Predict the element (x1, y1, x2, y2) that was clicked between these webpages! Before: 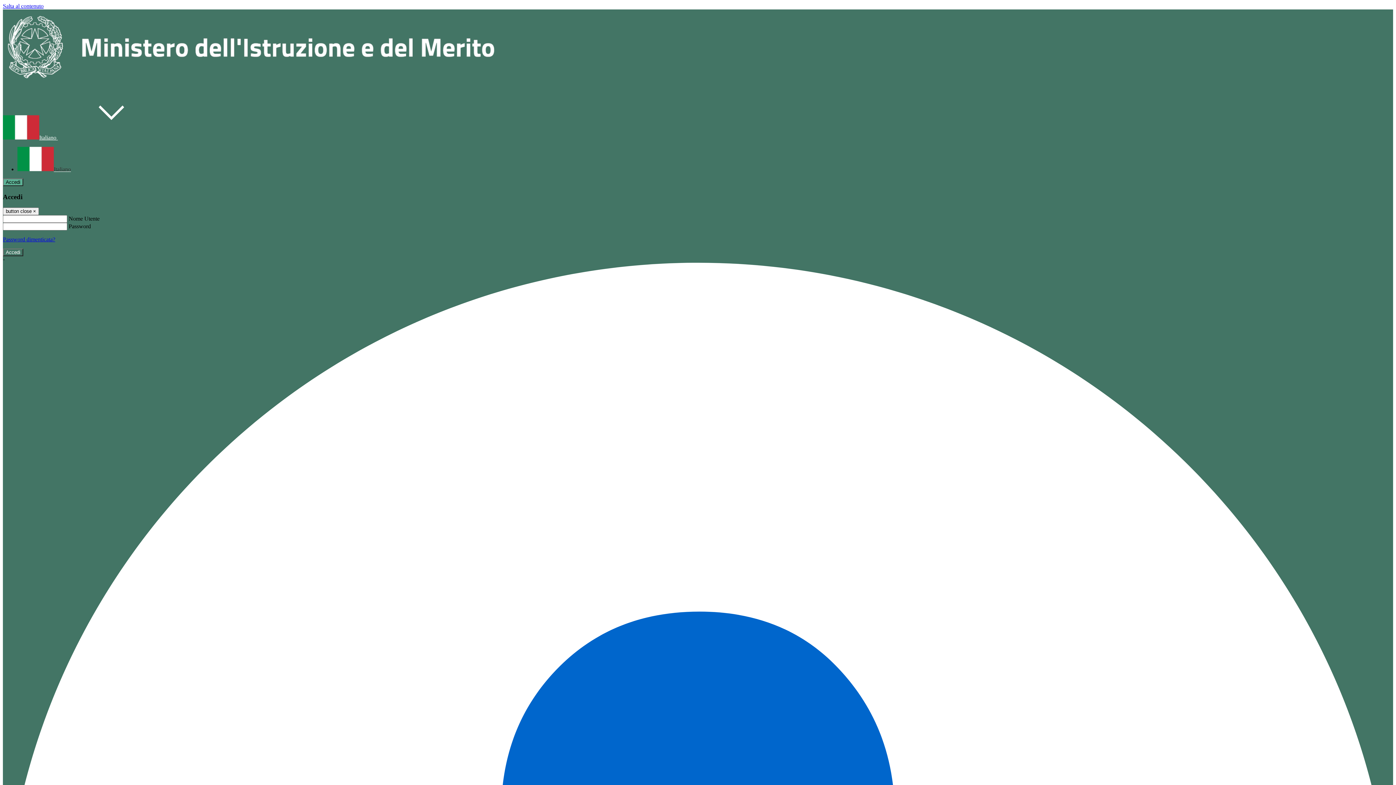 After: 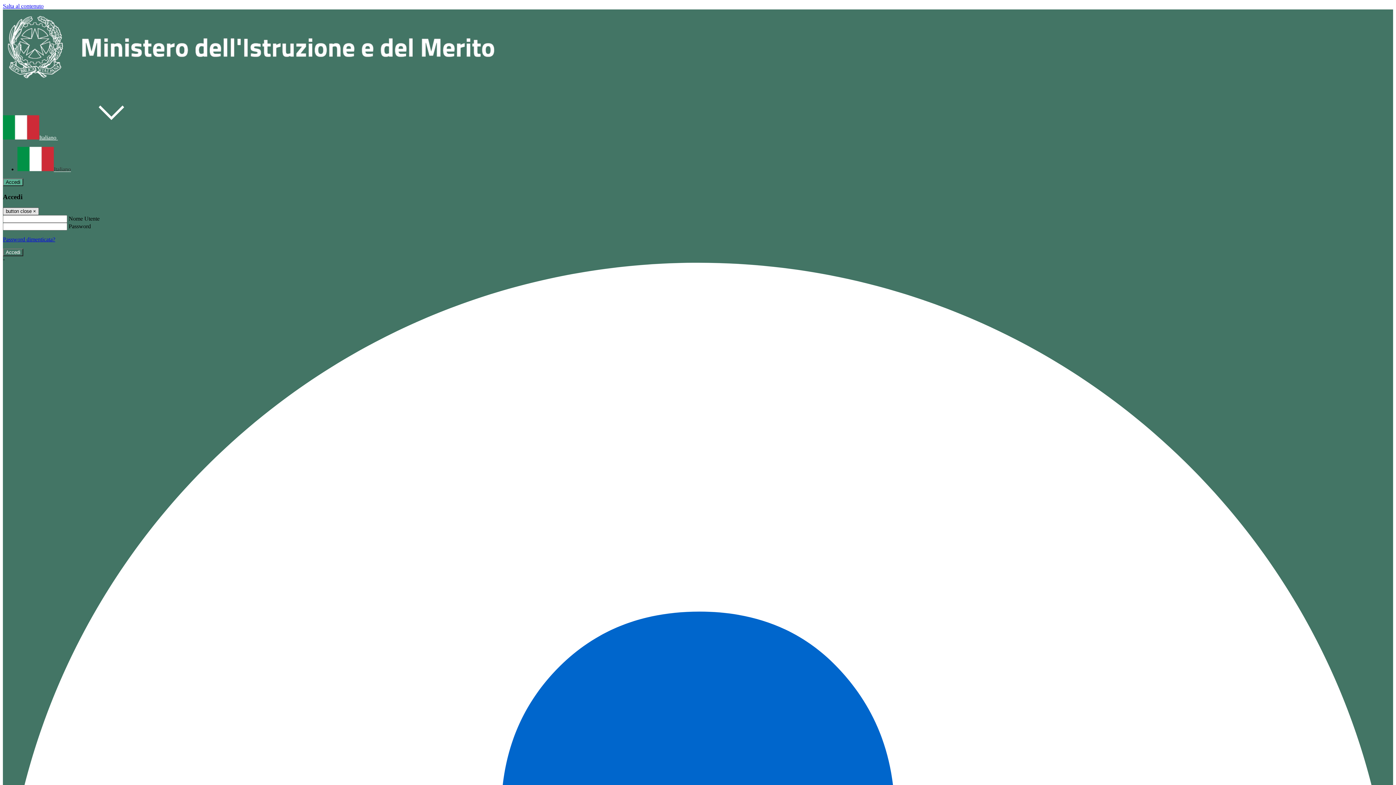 Action: label: Close bbox: (2, 207, 38, 215)